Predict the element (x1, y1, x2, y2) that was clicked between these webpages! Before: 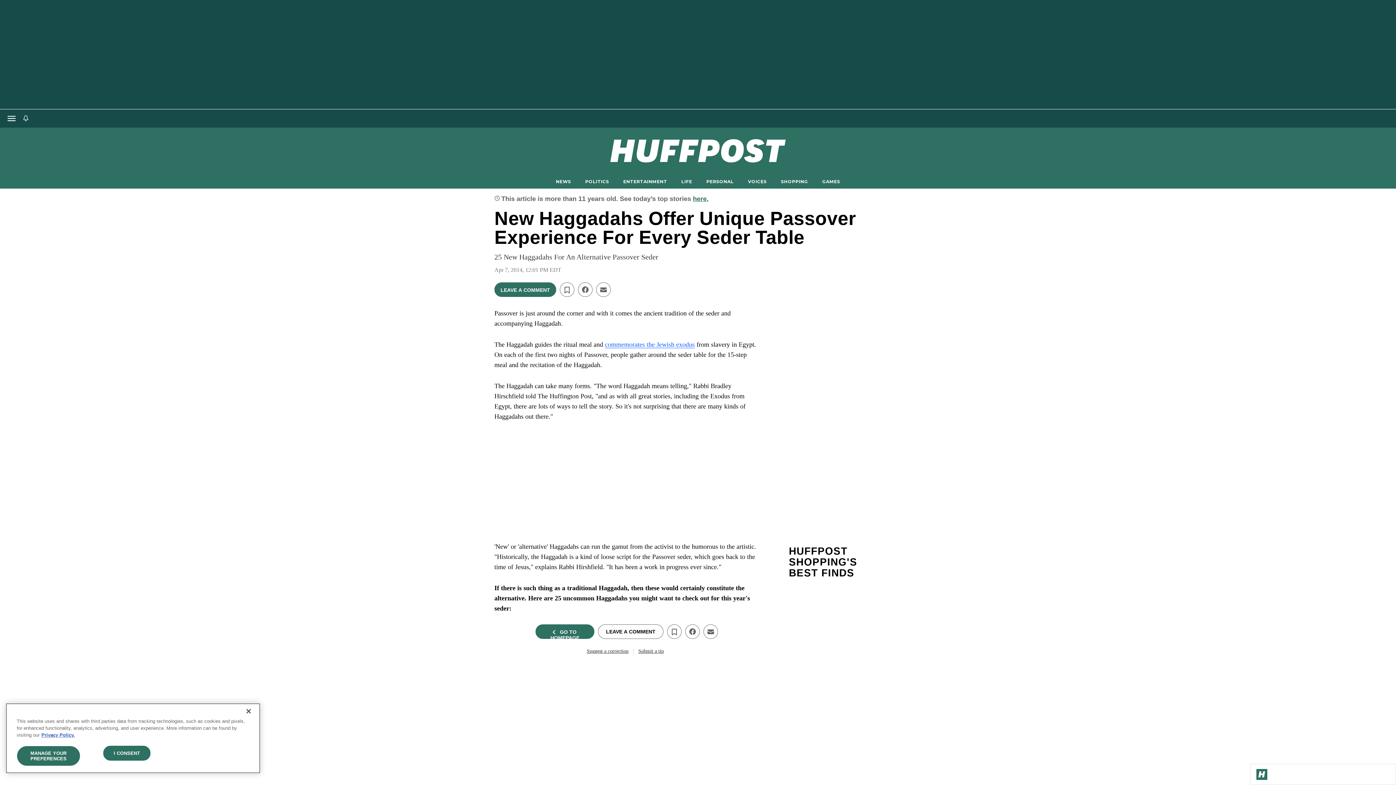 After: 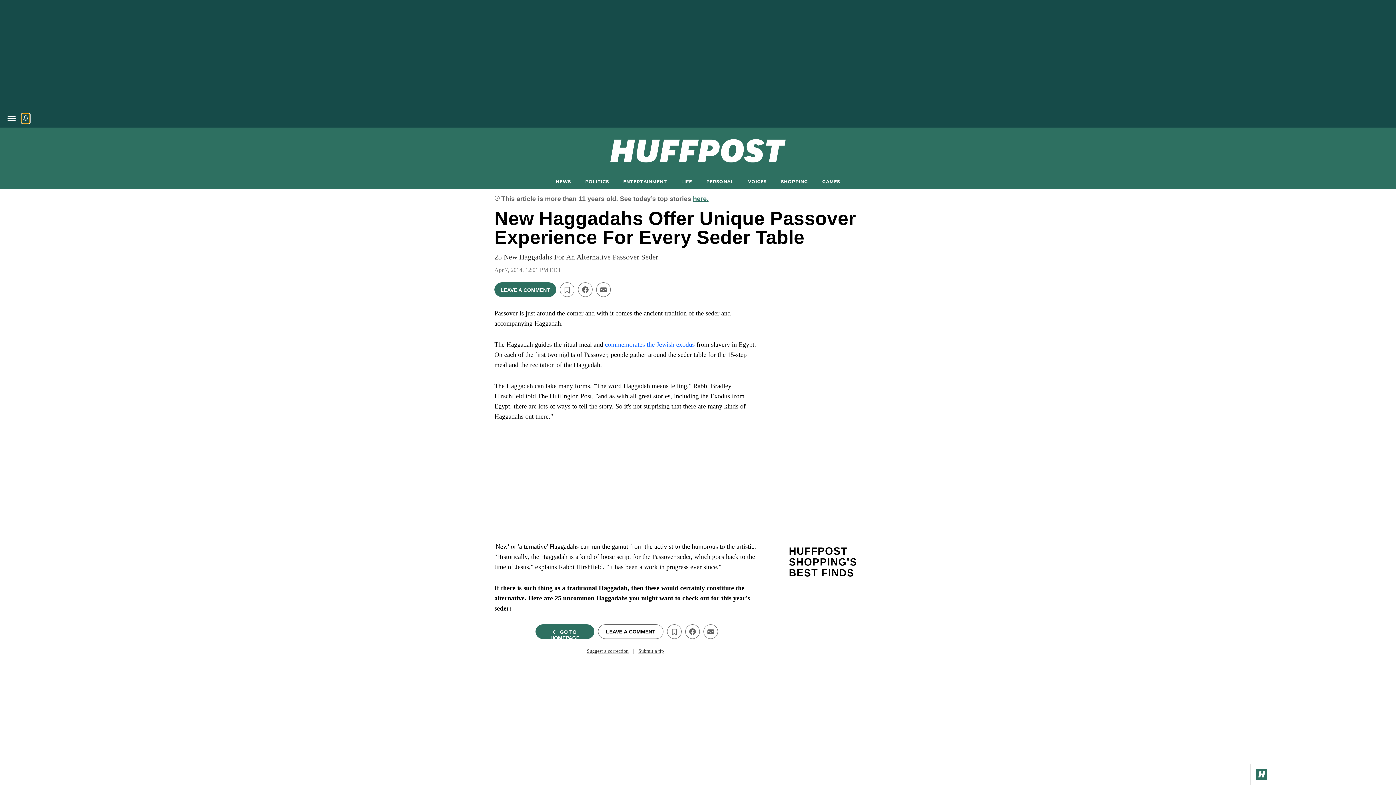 Action: bbox: (21, 113, 29, 123)